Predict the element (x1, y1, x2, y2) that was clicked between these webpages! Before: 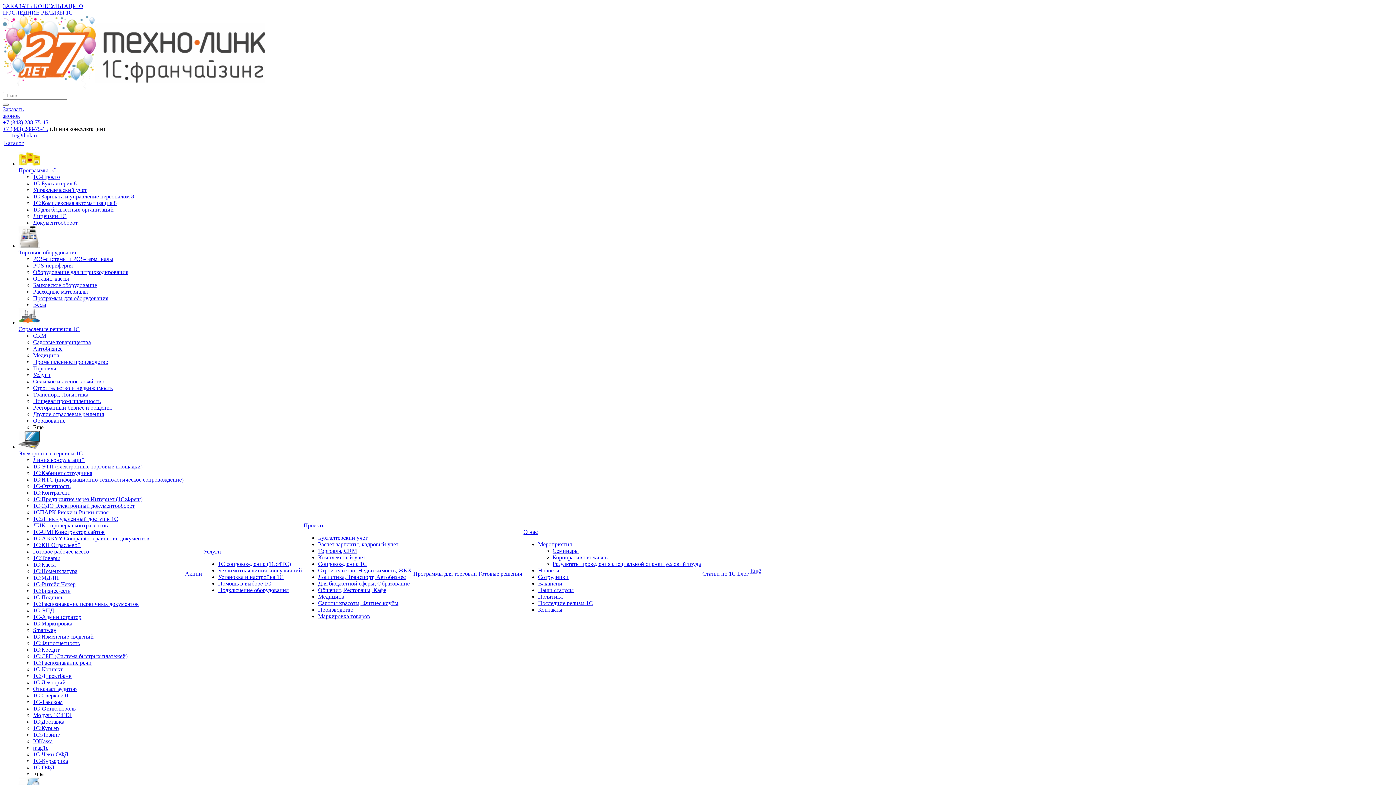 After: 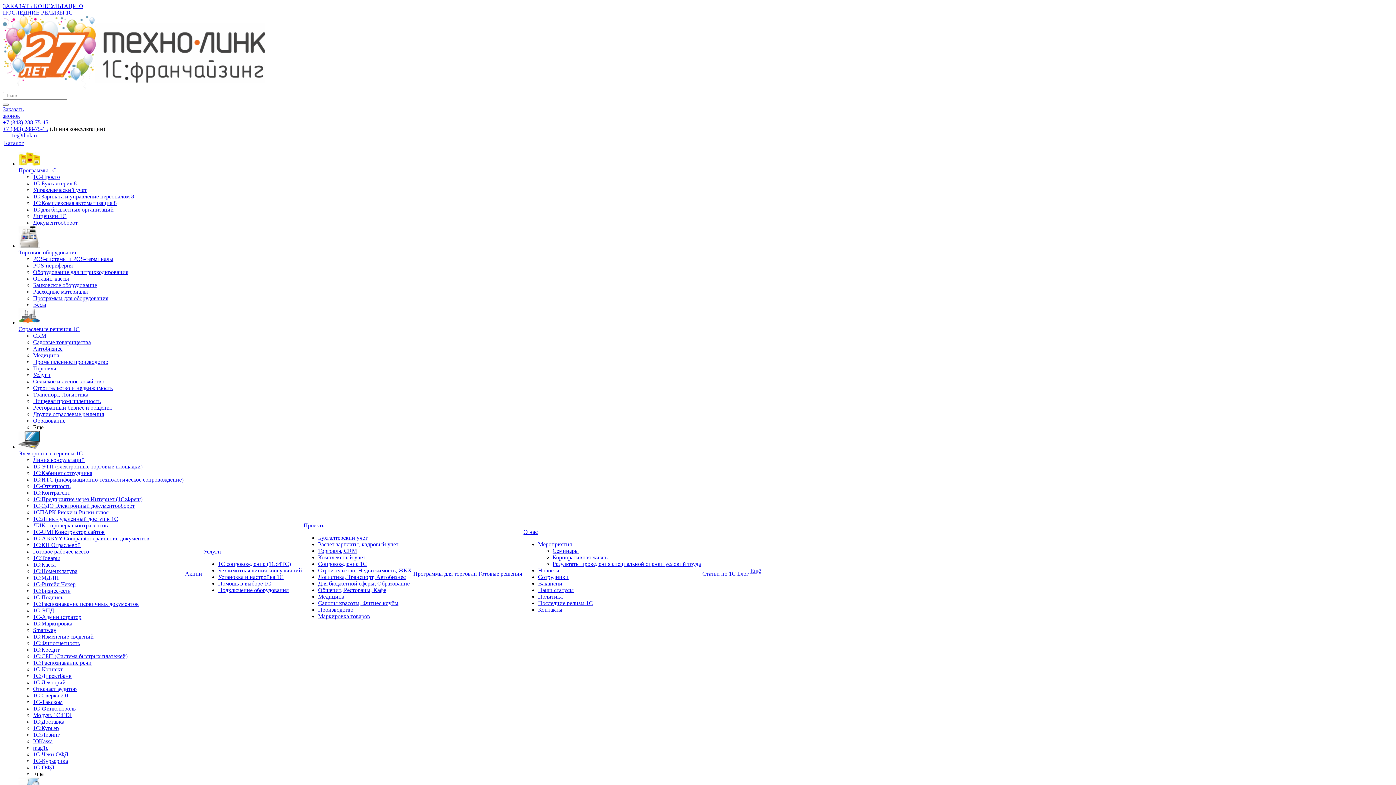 Action: label: Другие отраслевые решения bbox: (33, 411, 104, 417)